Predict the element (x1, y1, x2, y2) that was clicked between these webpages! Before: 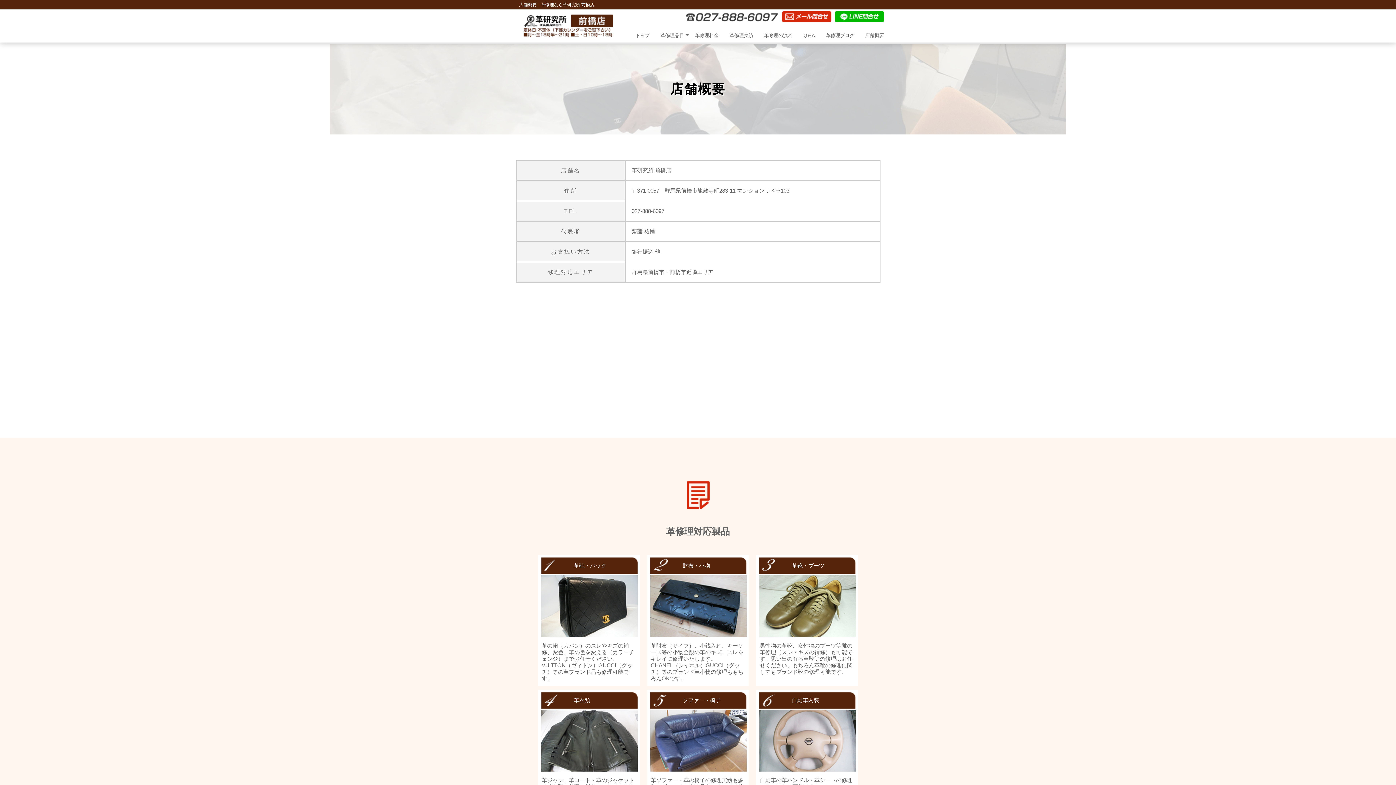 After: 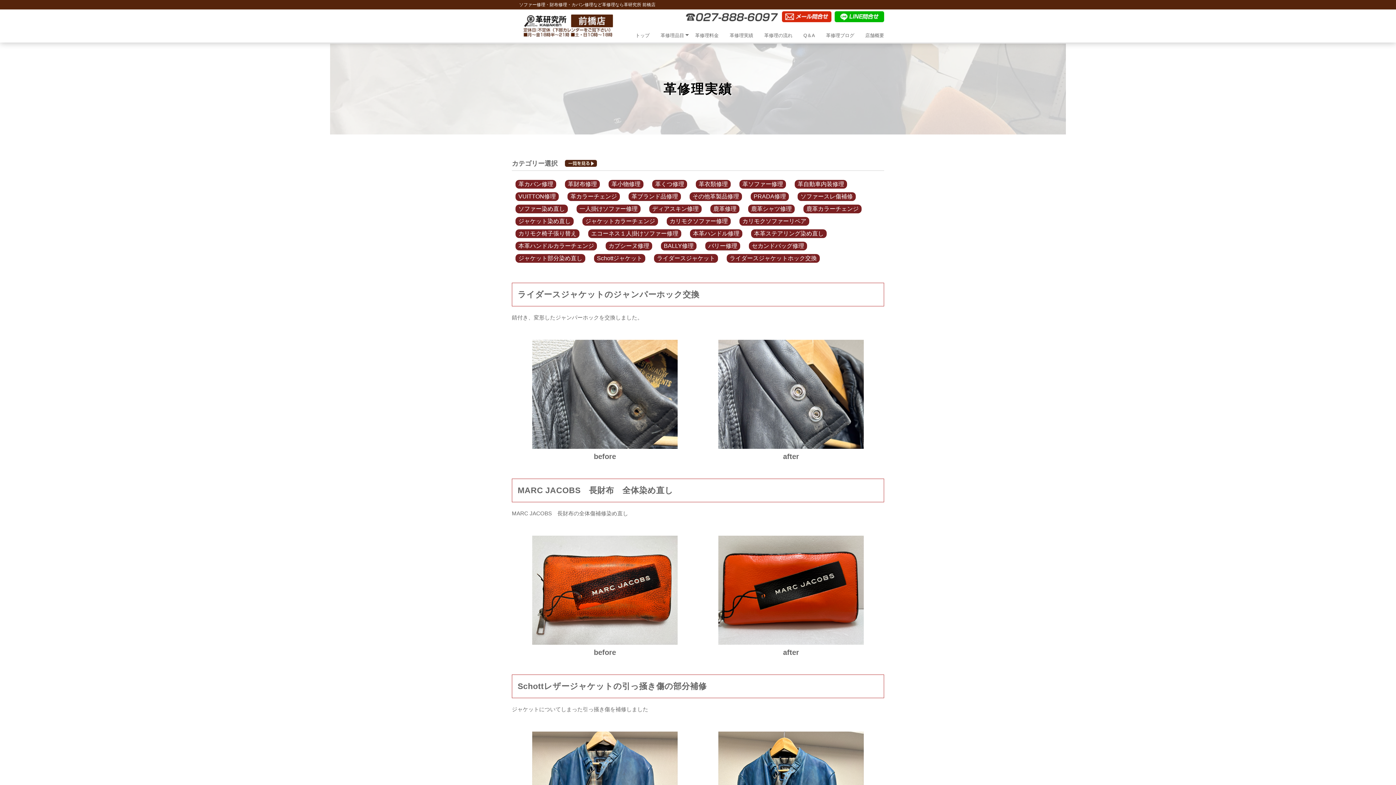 Action: bbox: (729, 28, 753, 42) label: 革修理実績